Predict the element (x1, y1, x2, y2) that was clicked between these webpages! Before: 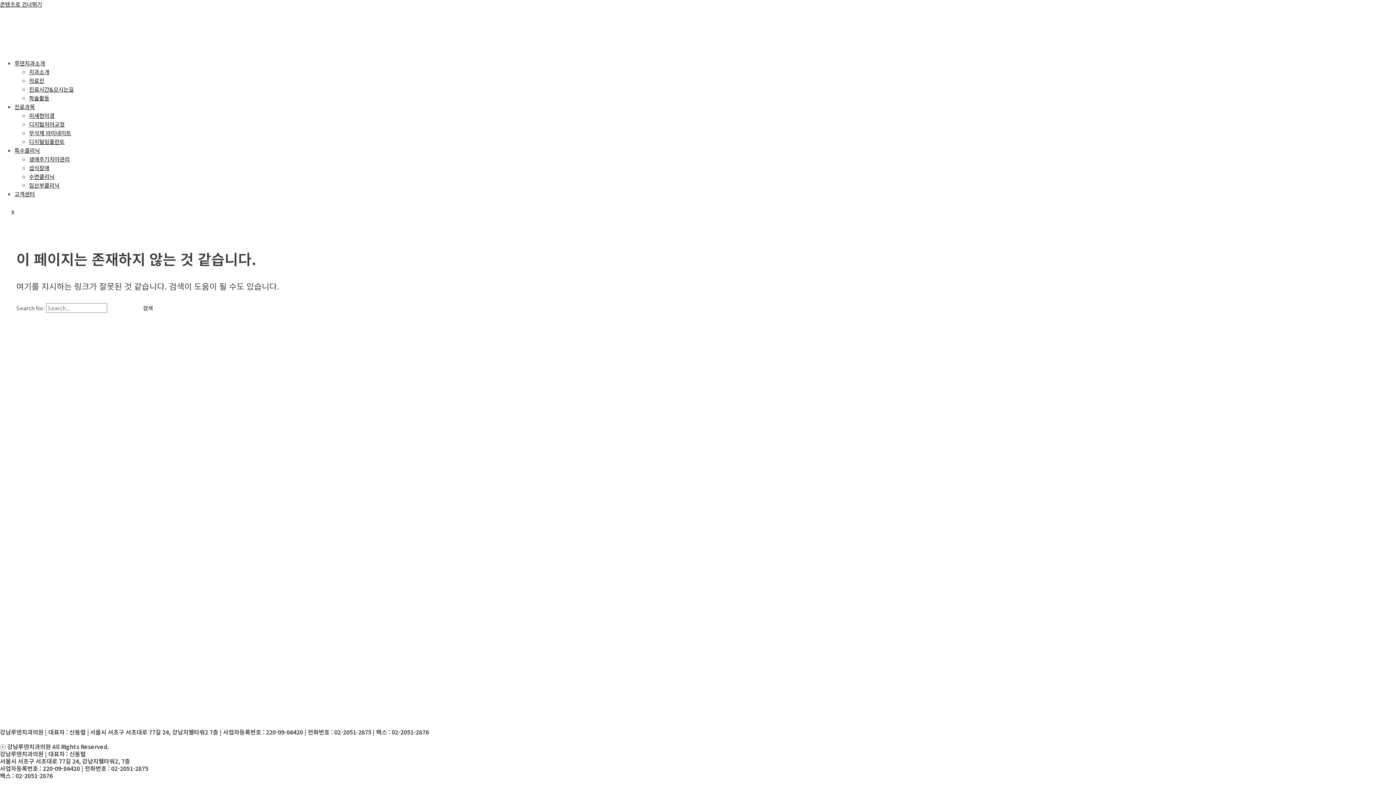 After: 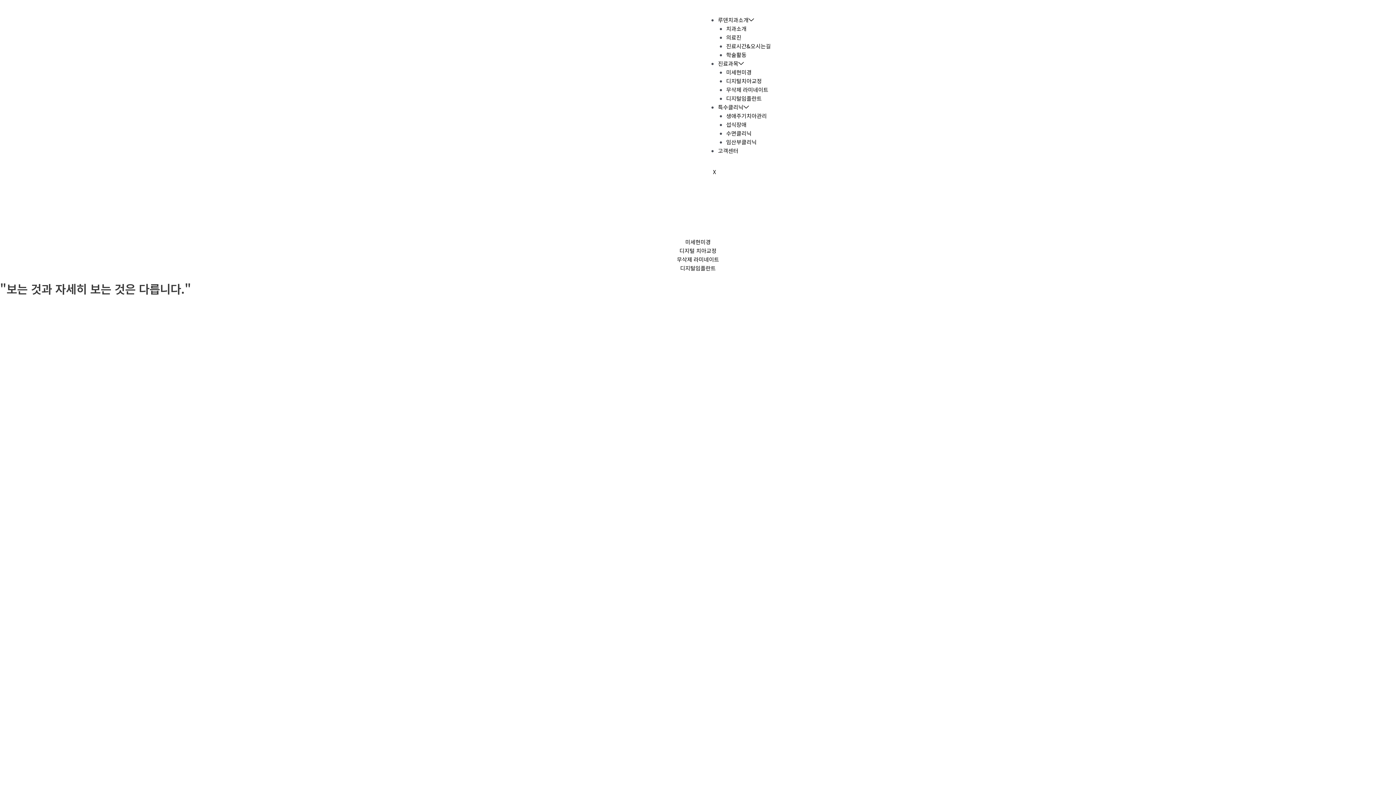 Action: label: 미세현미경 bbox: (29, 111, 54, 119)